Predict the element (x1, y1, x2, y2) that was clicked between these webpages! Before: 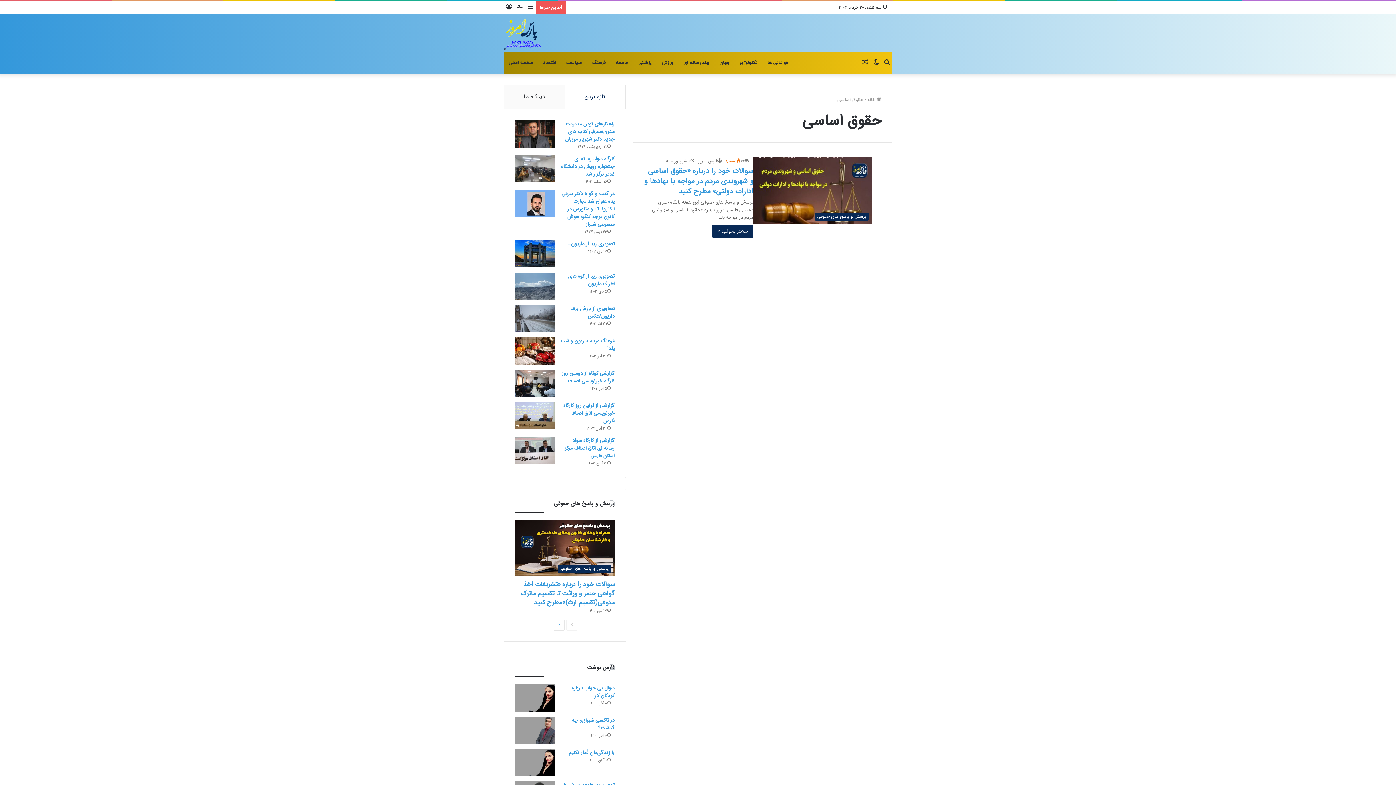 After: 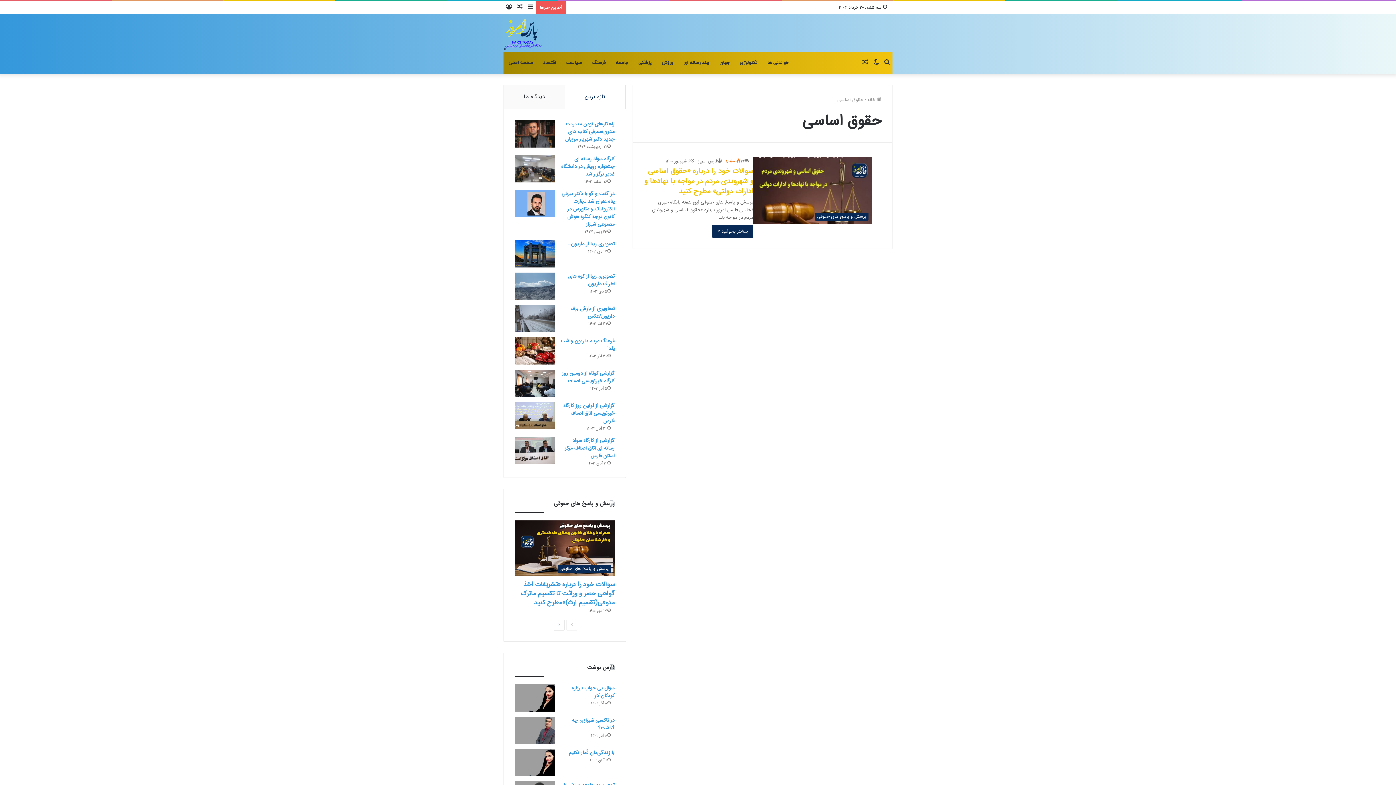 Action: bbox: (644, 165, 753, 197) label: سوالات خود را درباره «حقوق اساسی و شهروندی مردم در مواجه با نهادها و ادارات دولتی» مطرح کنید